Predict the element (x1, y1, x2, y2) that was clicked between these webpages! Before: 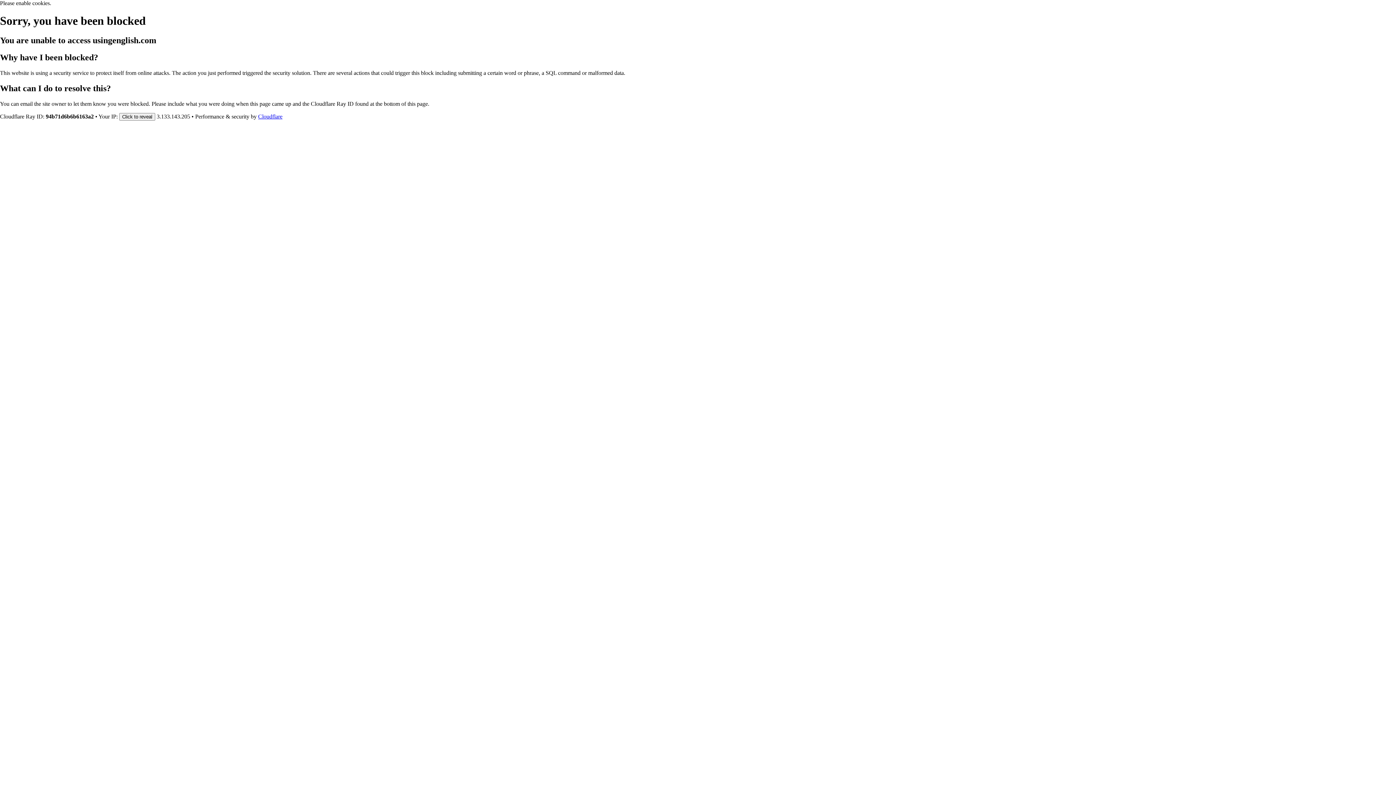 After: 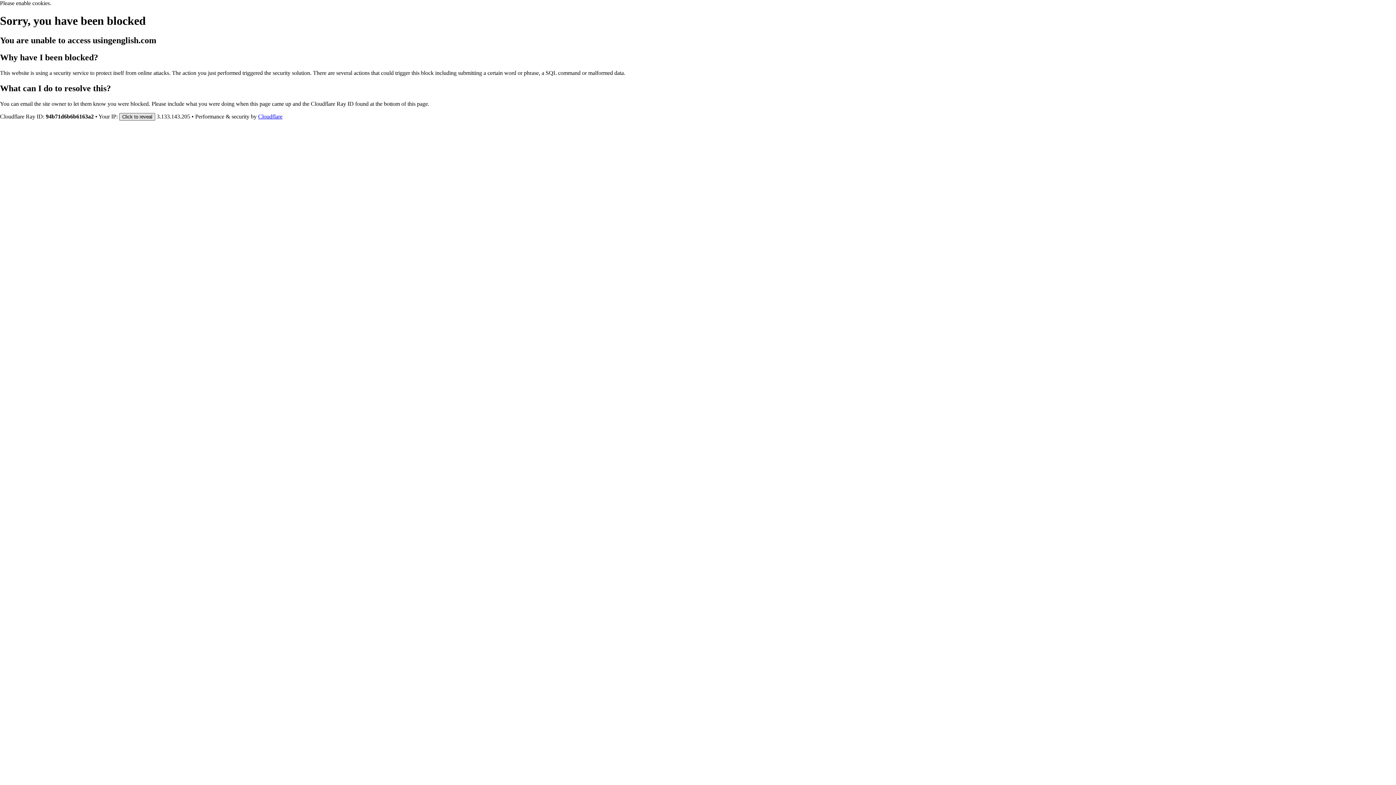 Action: label: Click to reveal bbox: (119, 112, 155, 120)